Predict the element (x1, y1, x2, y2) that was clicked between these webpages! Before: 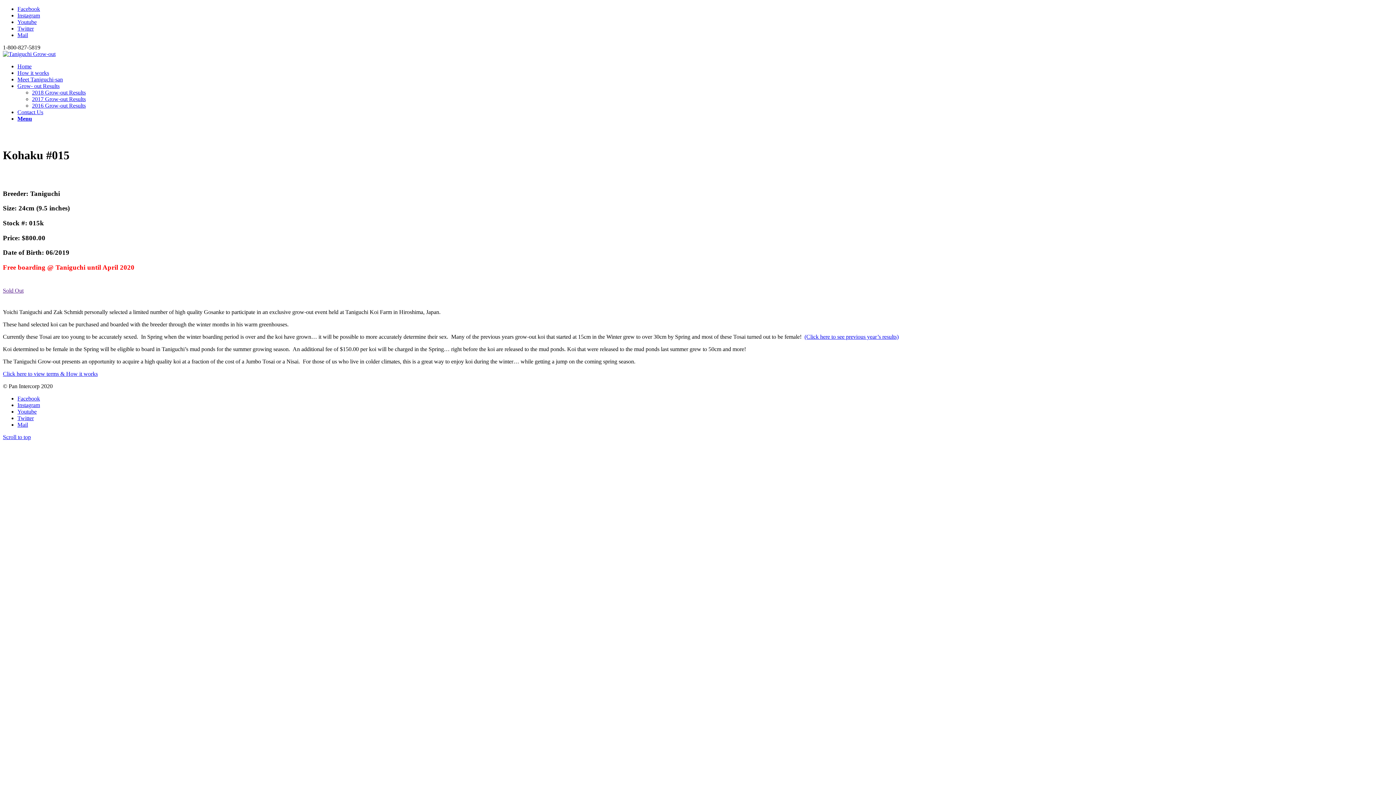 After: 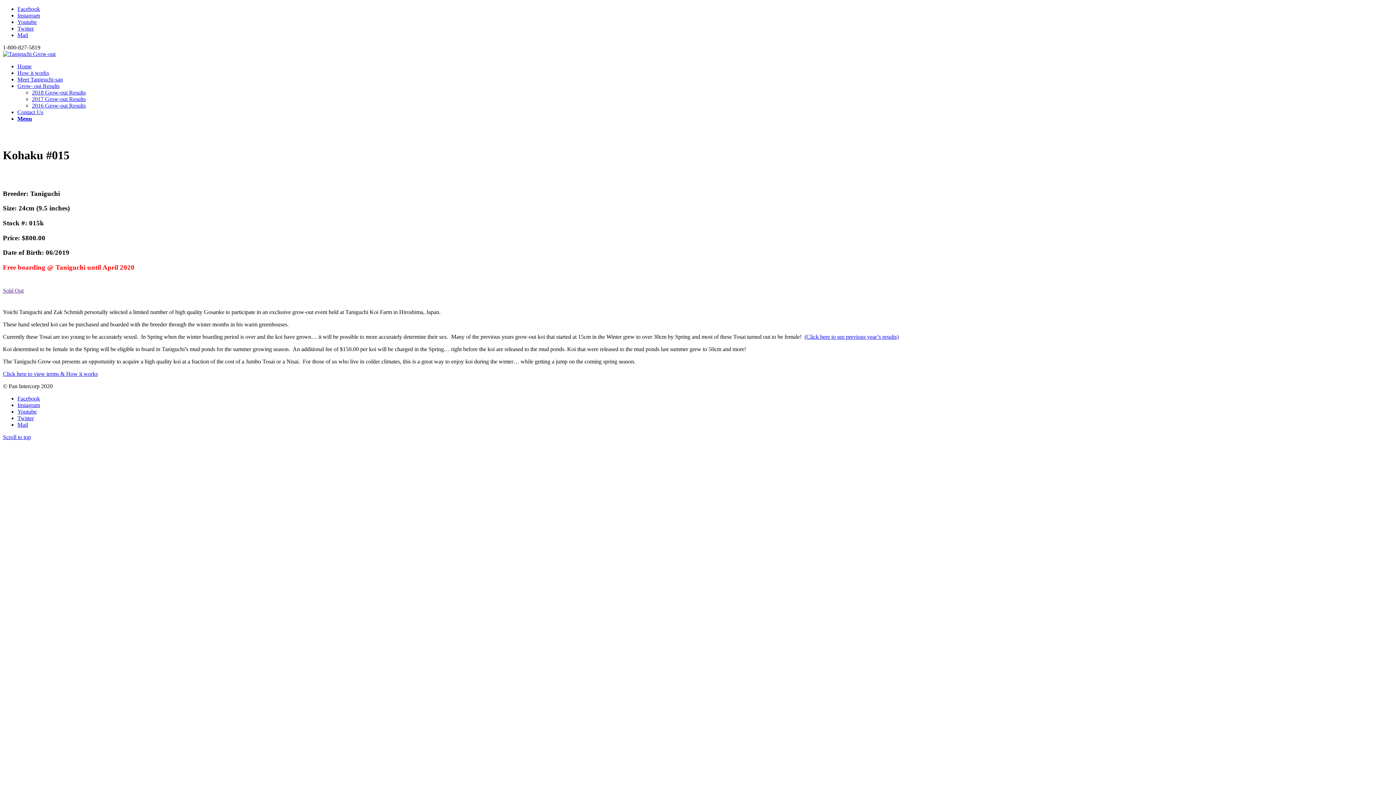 Action: bbox: (17, 415, 33, 421) label: Twitter